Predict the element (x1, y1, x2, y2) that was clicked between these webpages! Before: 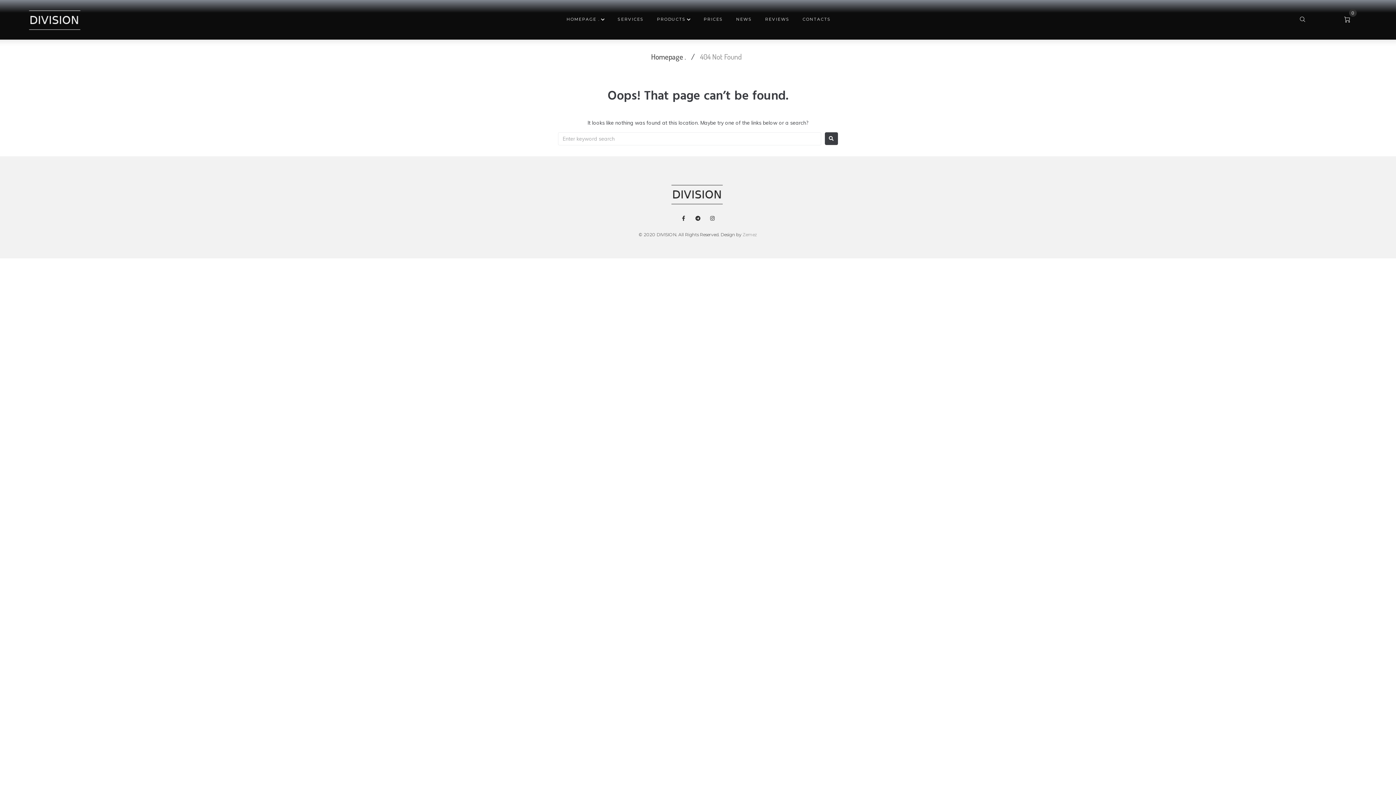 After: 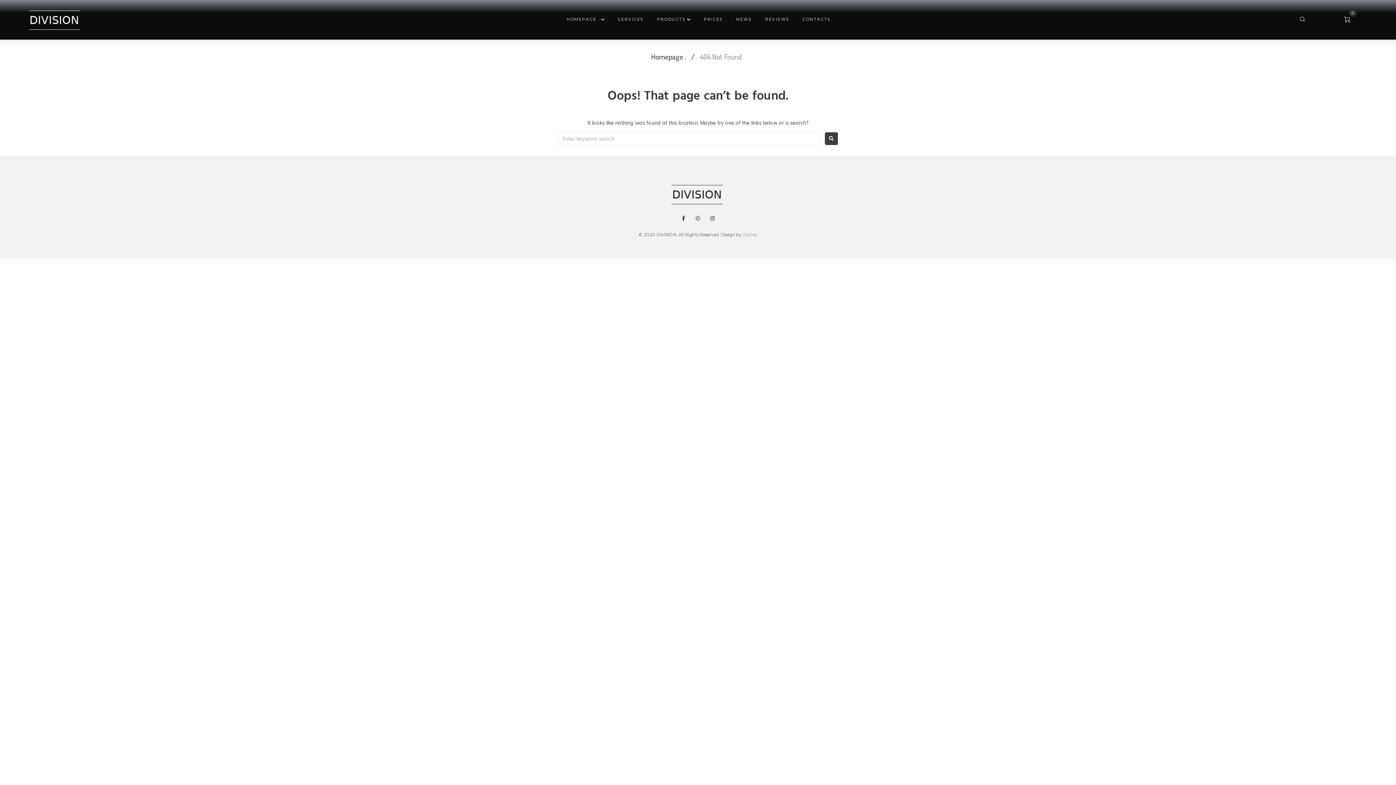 Action: bbox: (692, 212, 704, 224) label: Telegram